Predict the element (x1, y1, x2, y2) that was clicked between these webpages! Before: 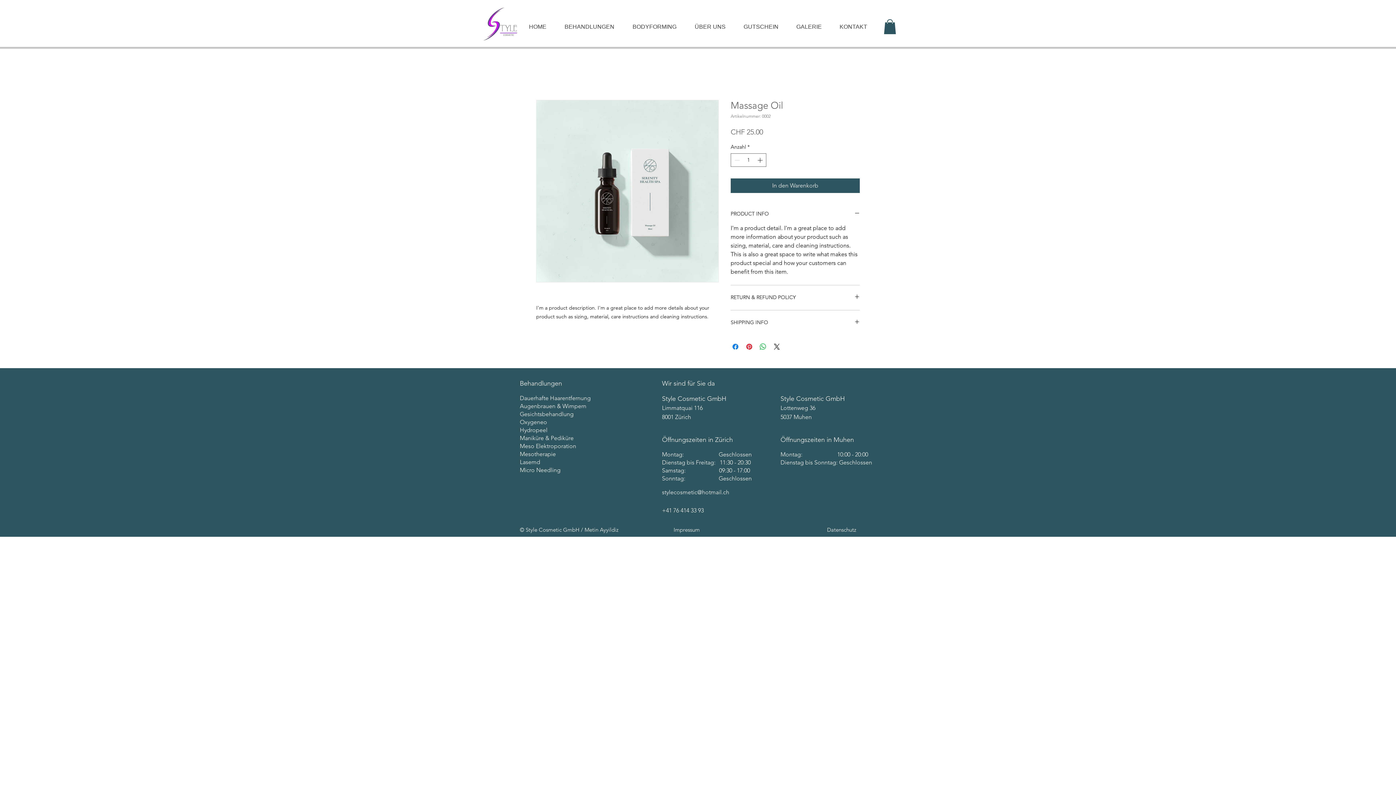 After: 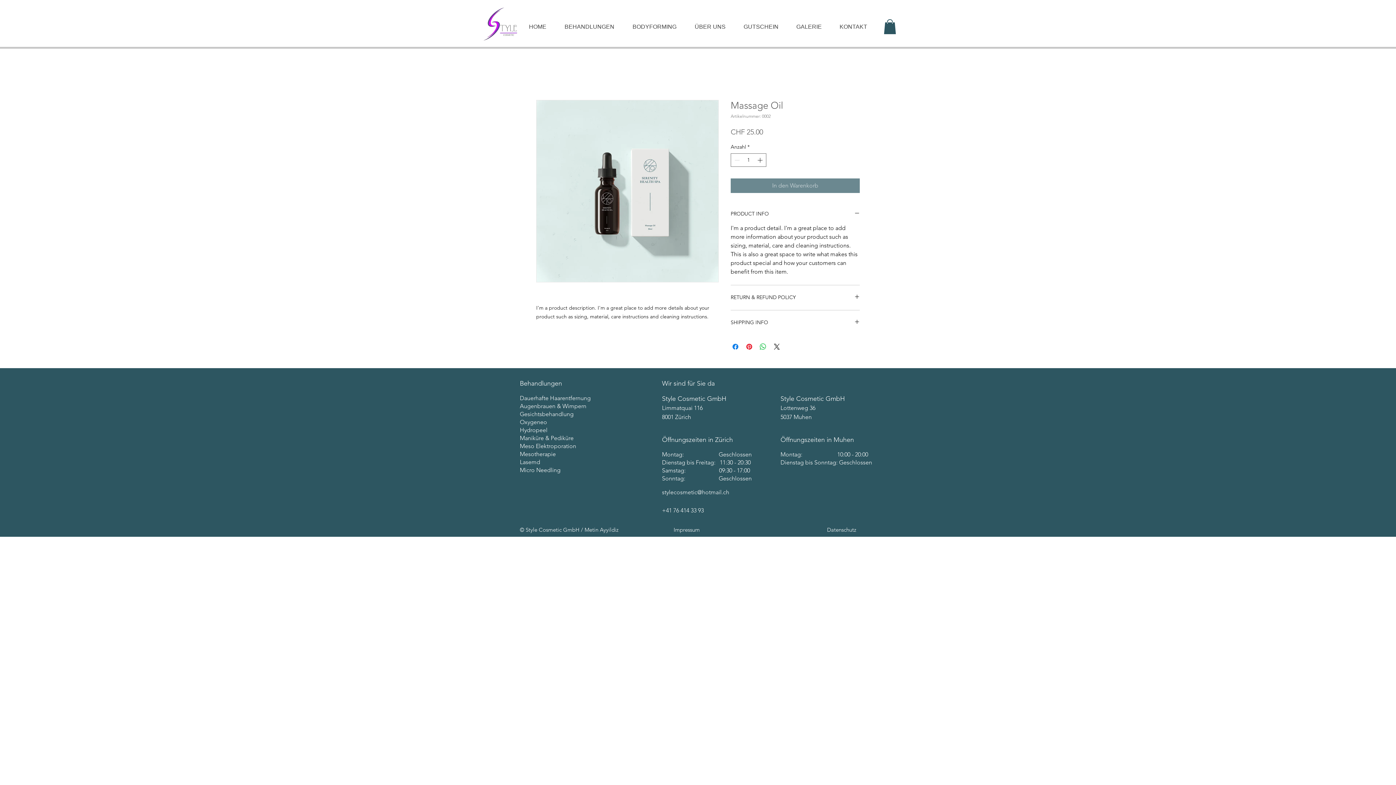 Action: bbox: (730, 178, 860, 192) label: In den Warenkorb